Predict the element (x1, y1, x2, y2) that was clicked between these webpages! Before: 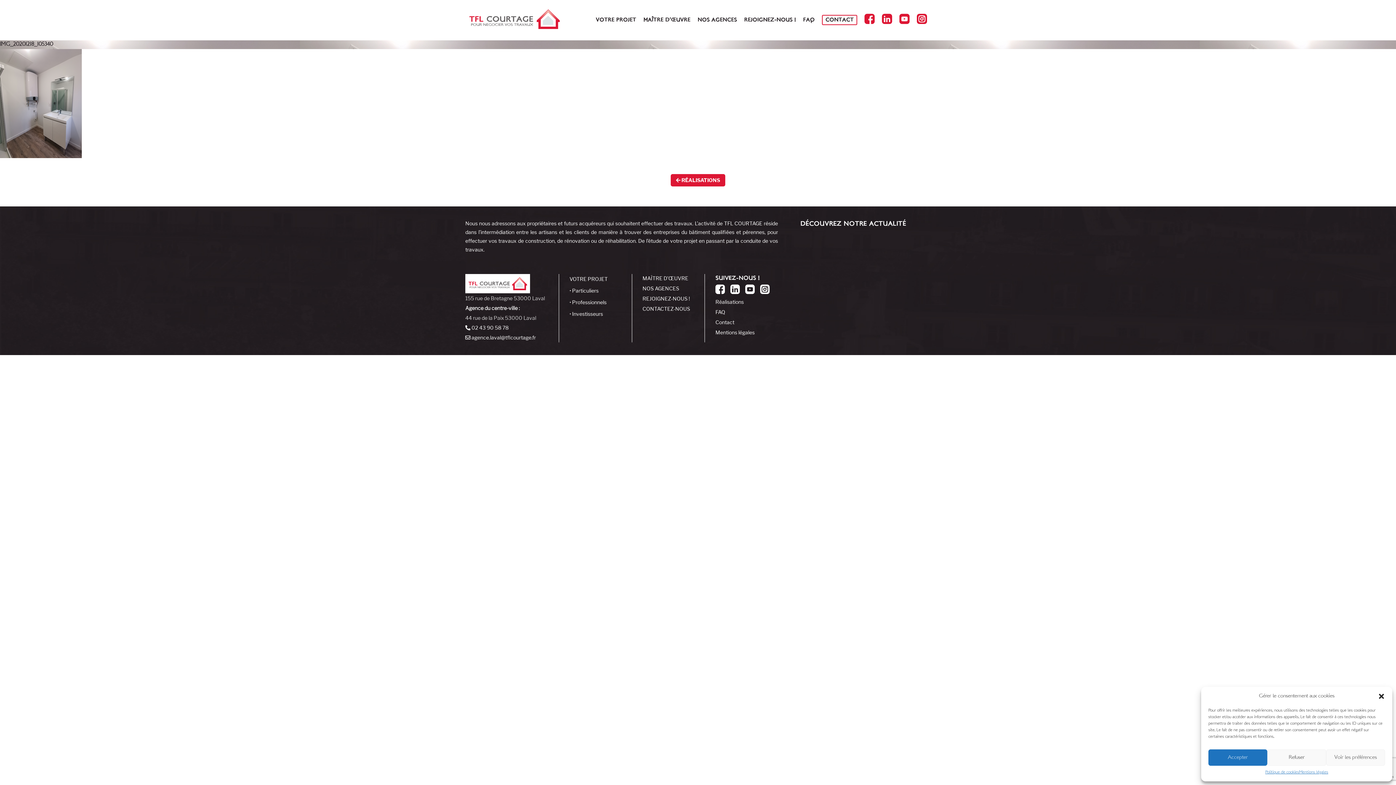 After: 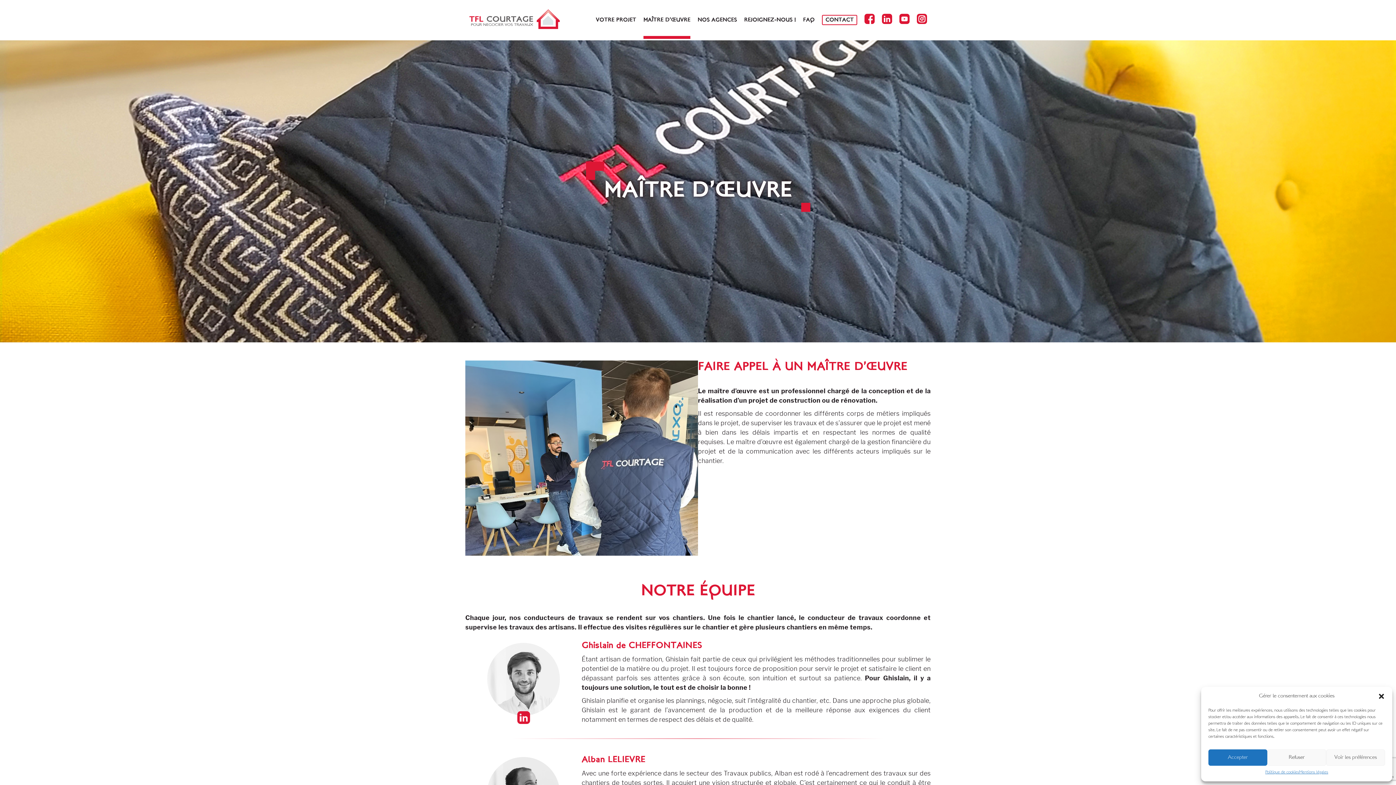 Action: bbox: (642, 274, 704, 284) label: MAÎTRE D’ŒUVRE